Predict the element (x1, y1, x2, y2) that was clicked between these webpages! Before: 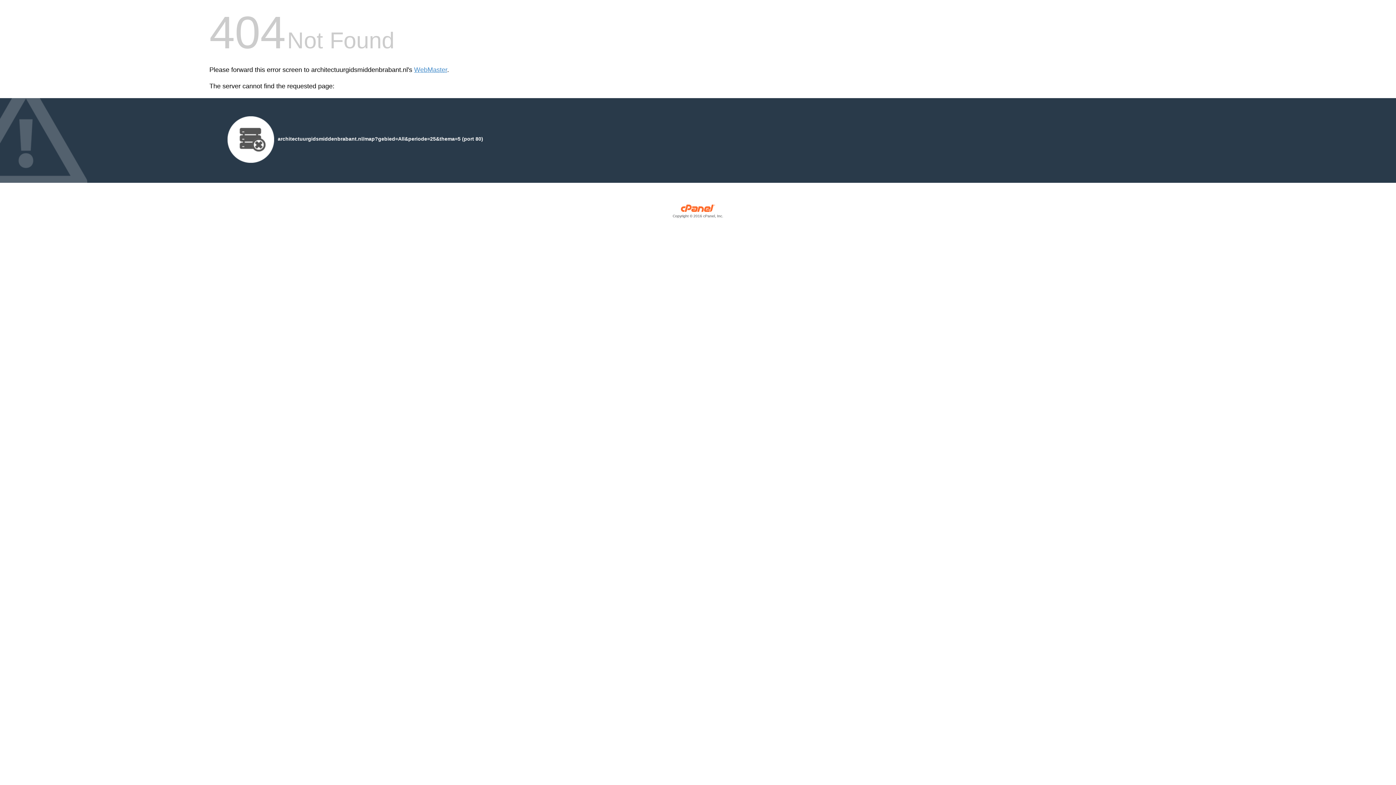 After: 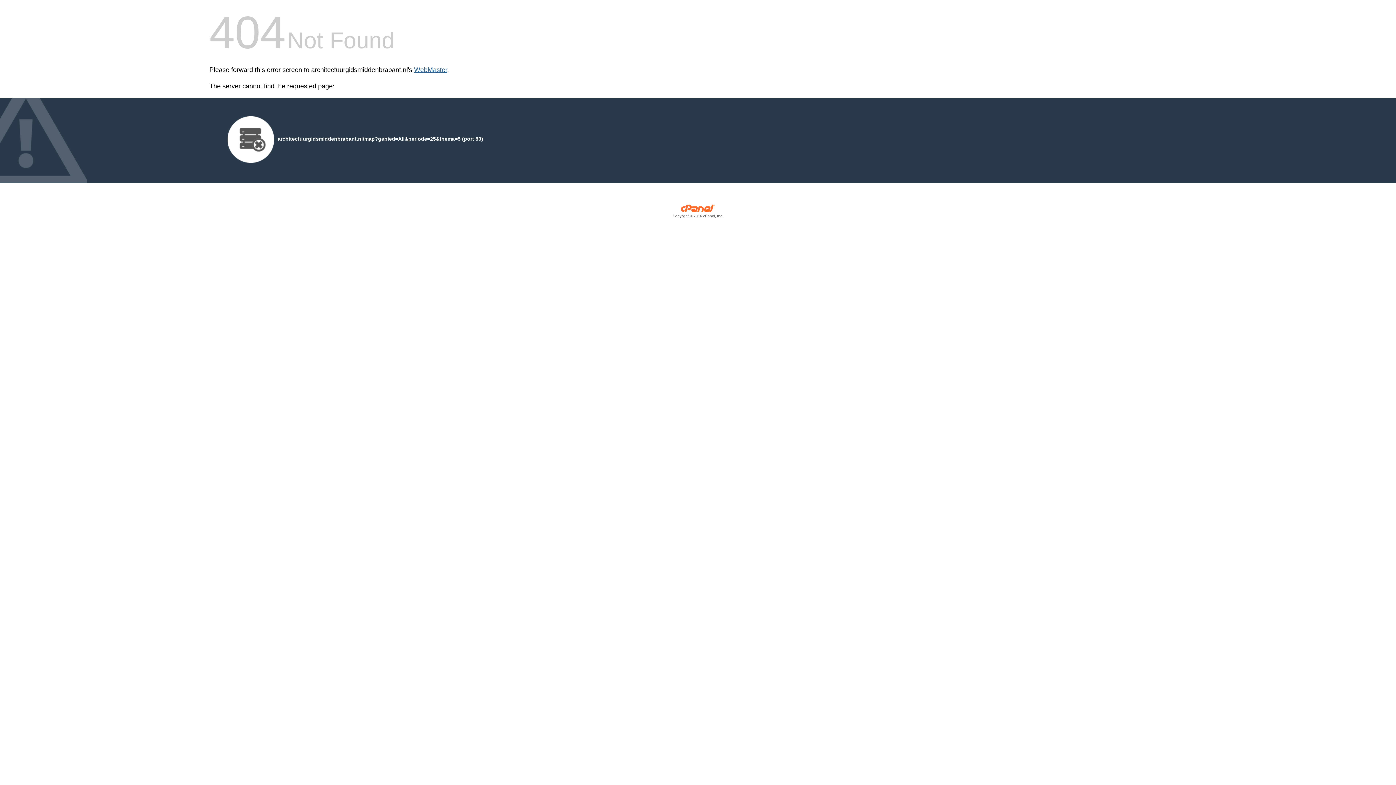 Action: label: WebMaster bbox: (414, 66, 447, 73)